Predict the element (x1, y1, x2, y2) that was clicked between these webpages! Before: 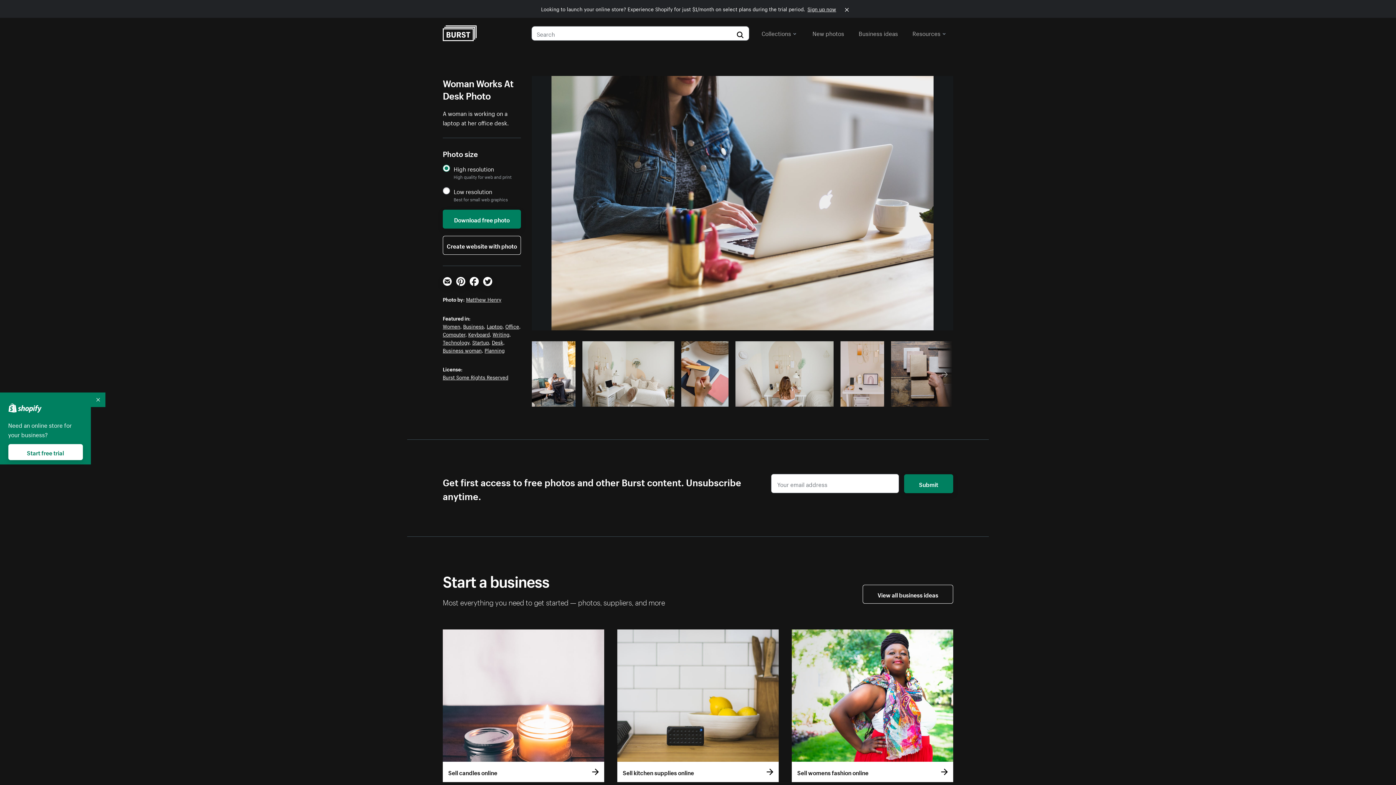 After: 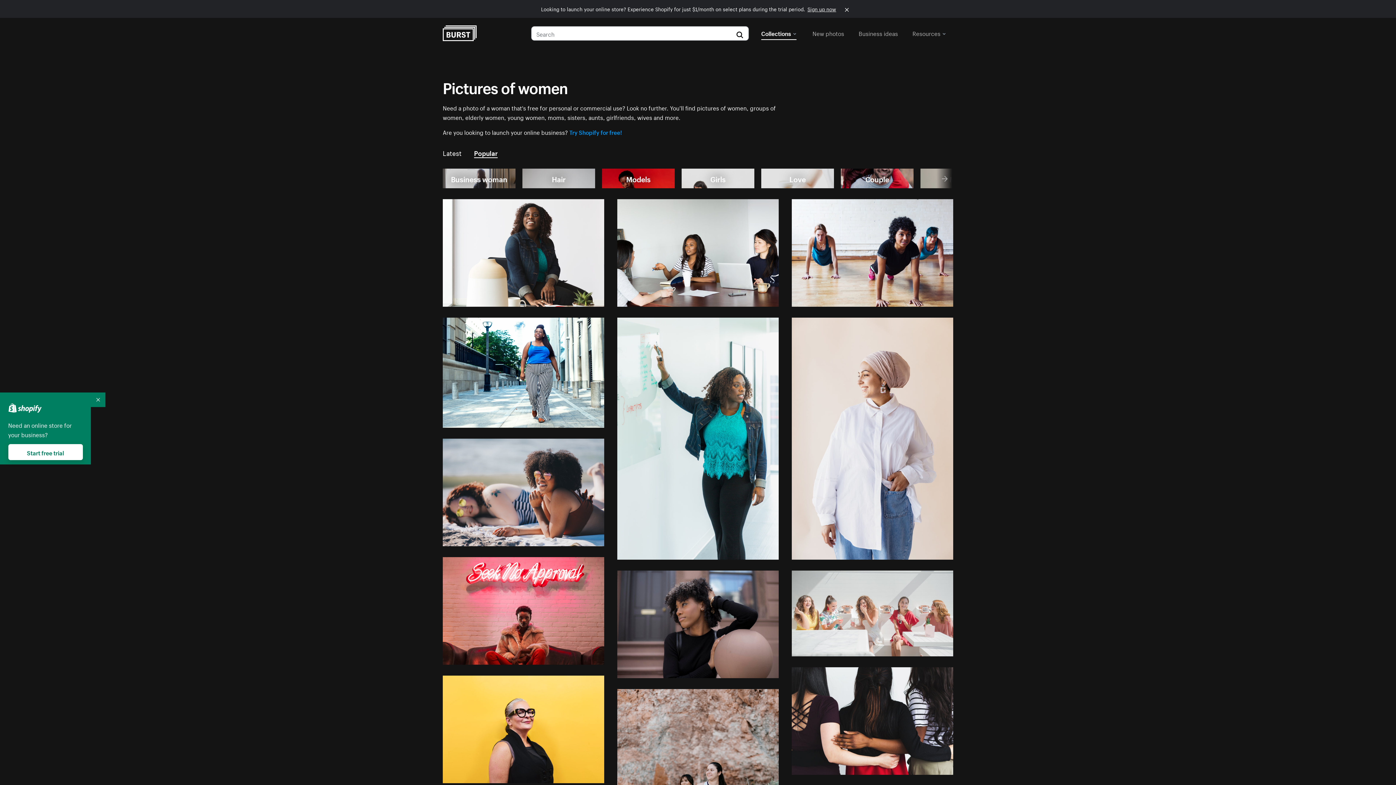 Action: label: Women bbox: (442, 322, 460, 330)